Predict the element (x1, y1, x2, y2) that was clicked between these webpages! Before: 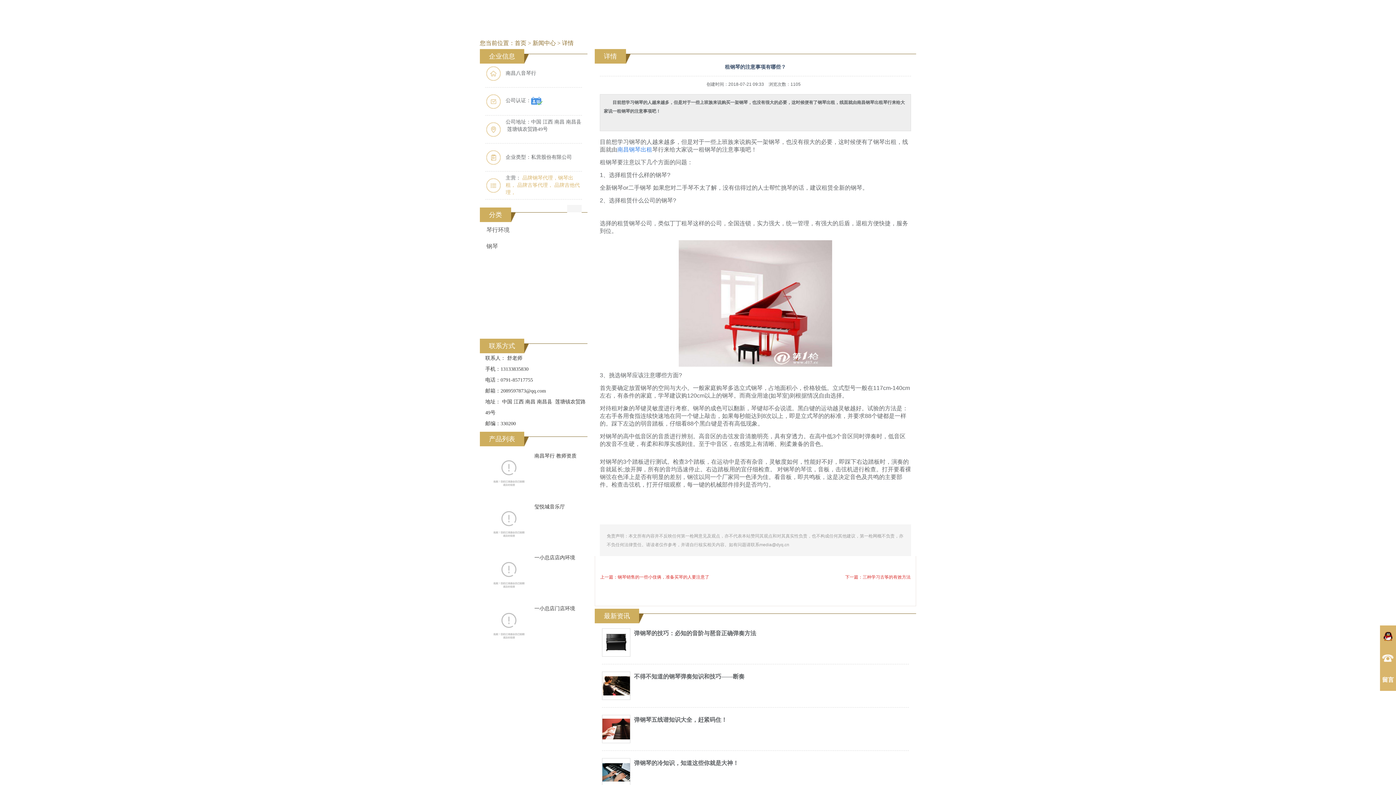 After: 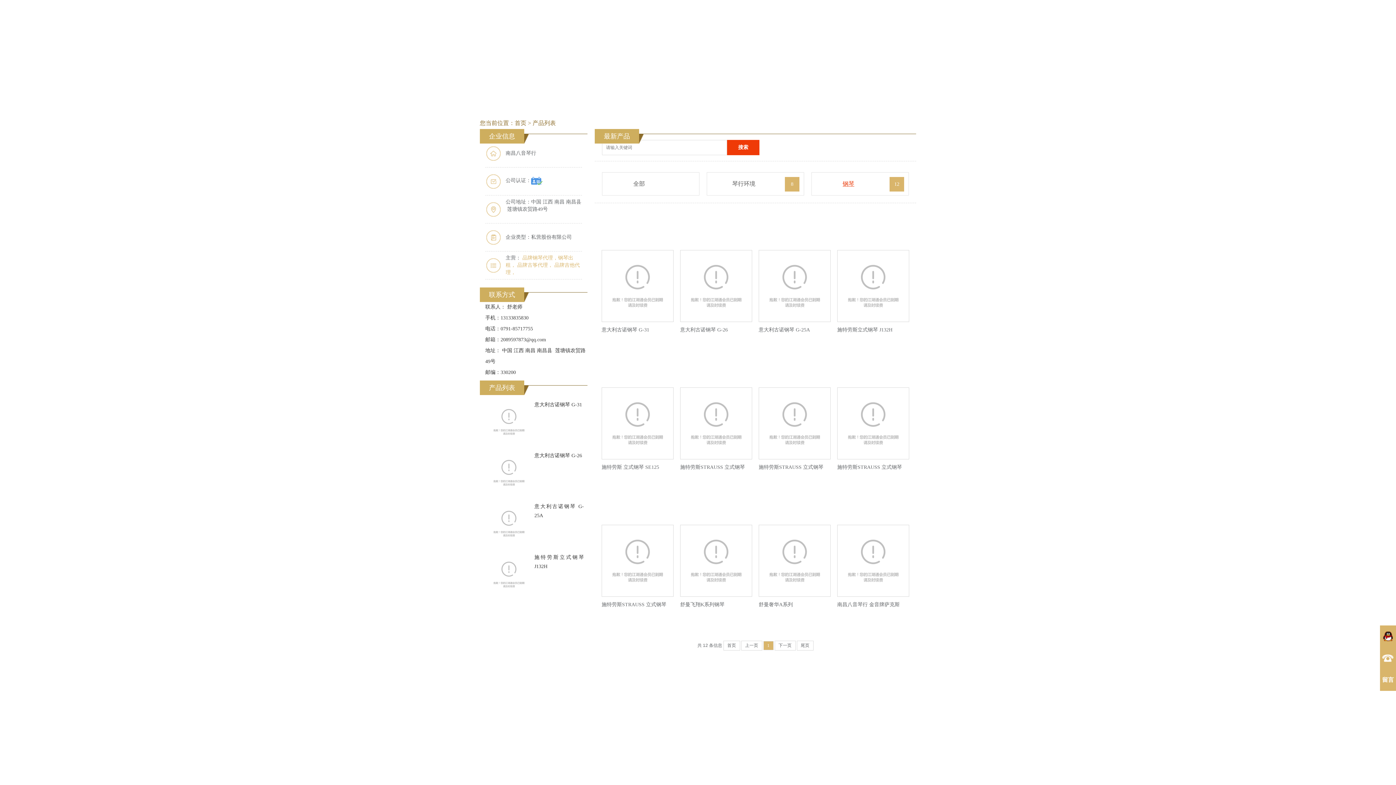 Action: bbox: (480, 238, 617, 254) label: 钢琴